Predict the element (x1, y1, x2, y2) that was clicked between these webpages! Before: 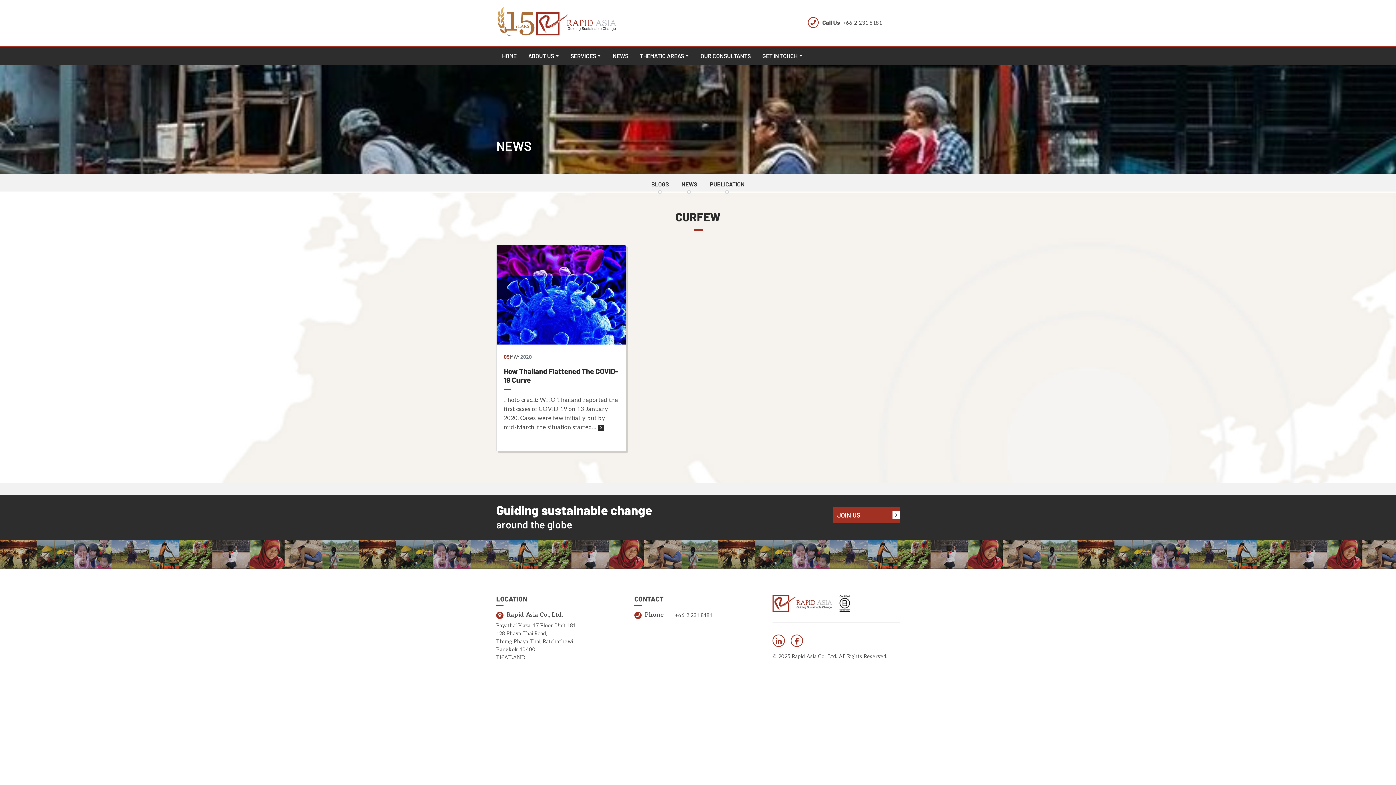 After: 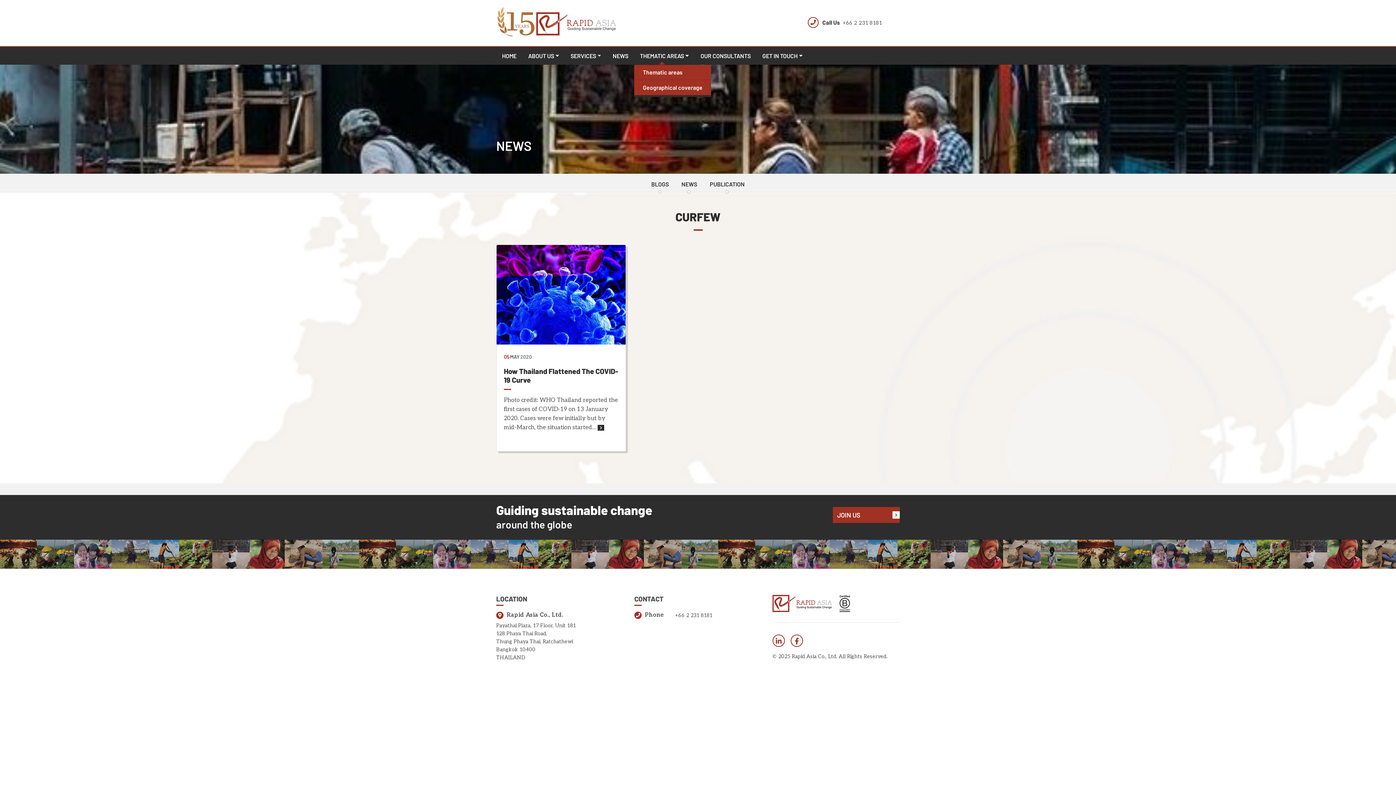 Action: label: THEMATIC AREAS bbox: (634, 47, 694, 64)